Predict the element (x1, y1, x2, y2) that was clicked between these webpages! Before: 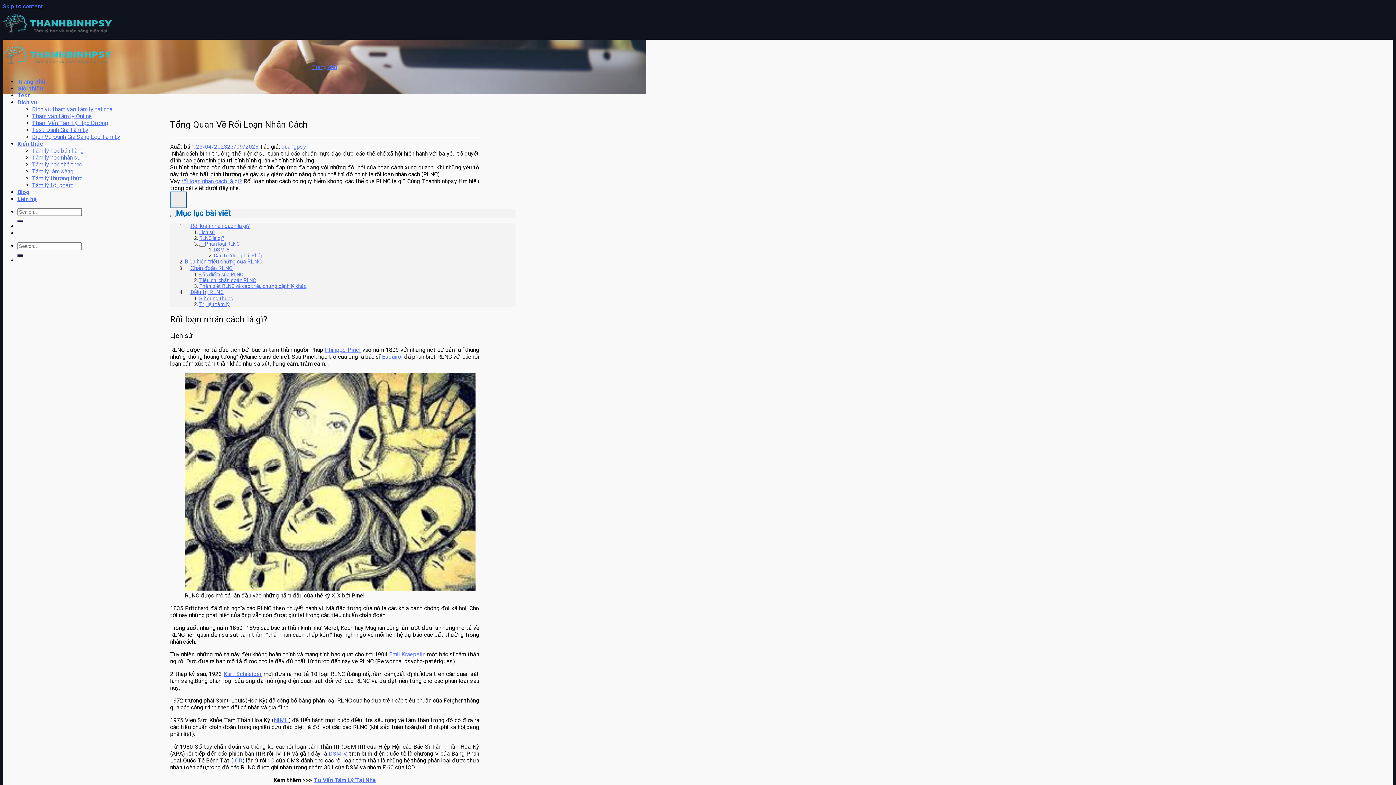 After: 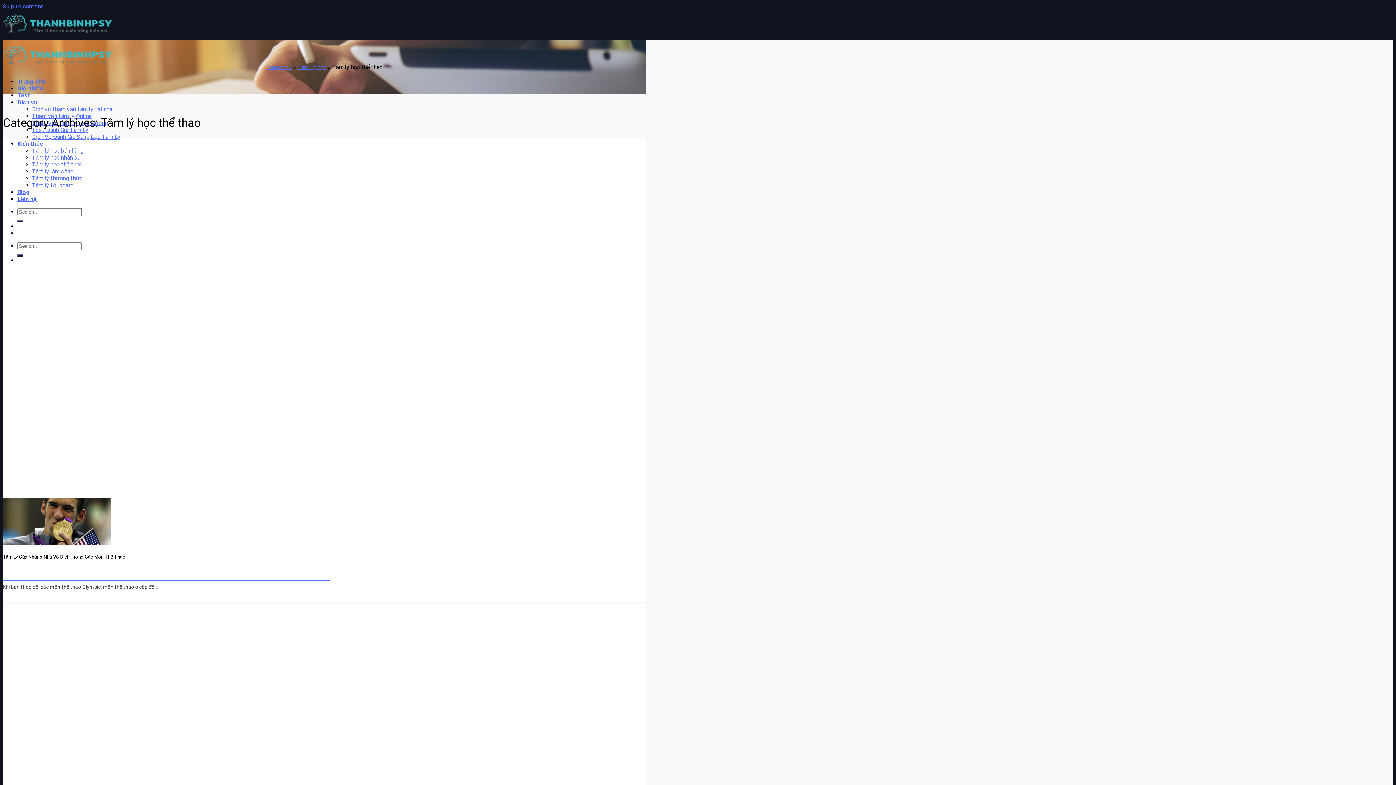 Action: bbox: (32, 161, 82, 168) label: Tâm lý học thể thao